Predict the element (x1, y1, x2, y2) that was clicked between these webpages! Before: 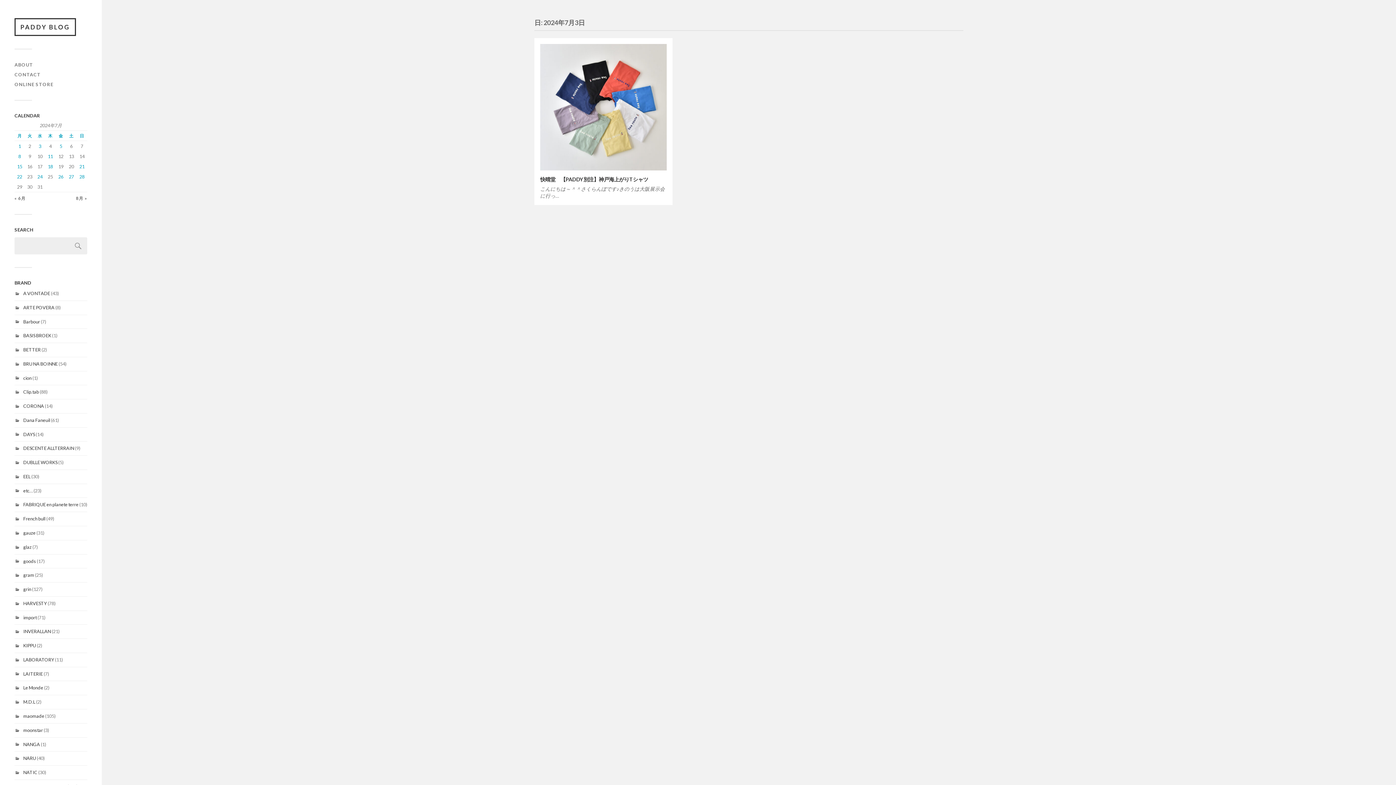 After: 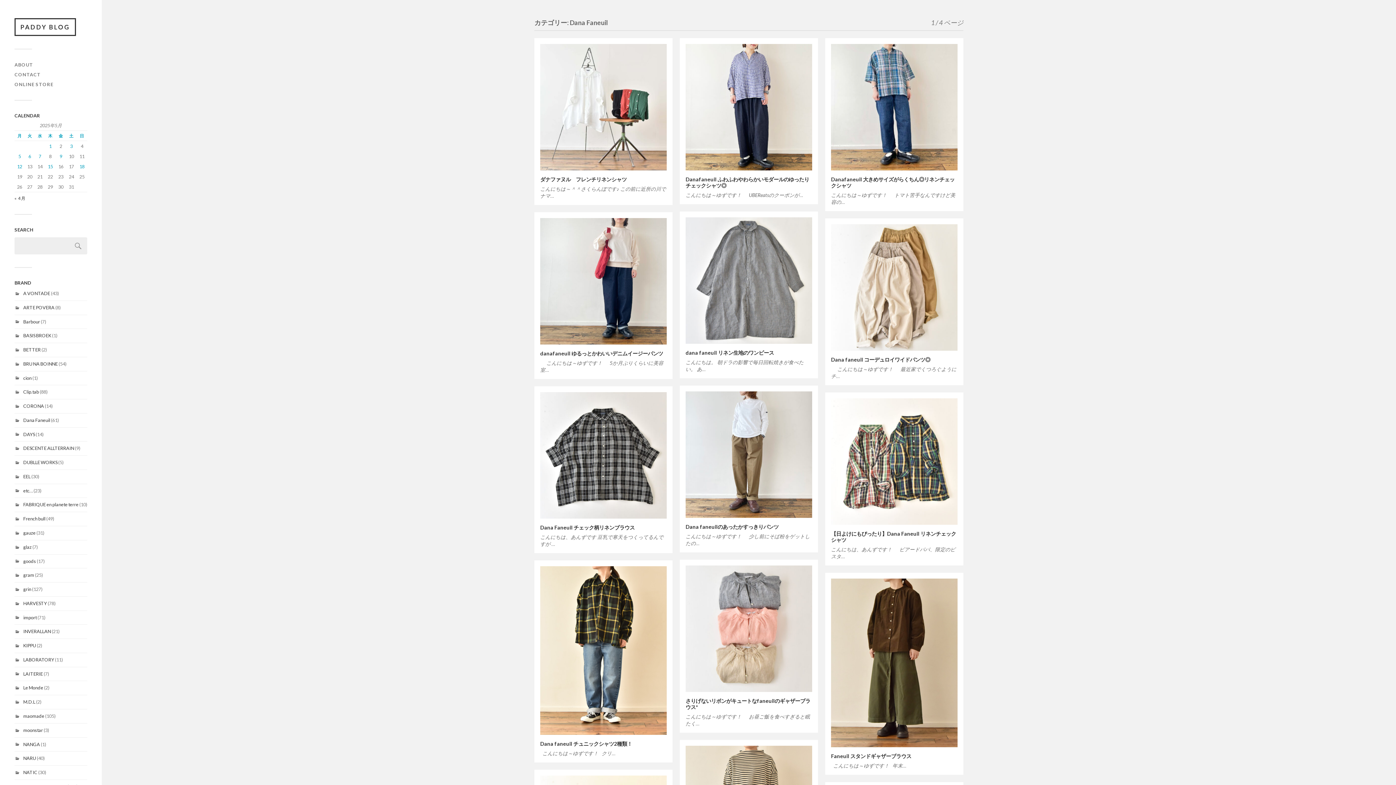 Action: bbox: (23, 417, 50, 423) label: Dana Faneuil